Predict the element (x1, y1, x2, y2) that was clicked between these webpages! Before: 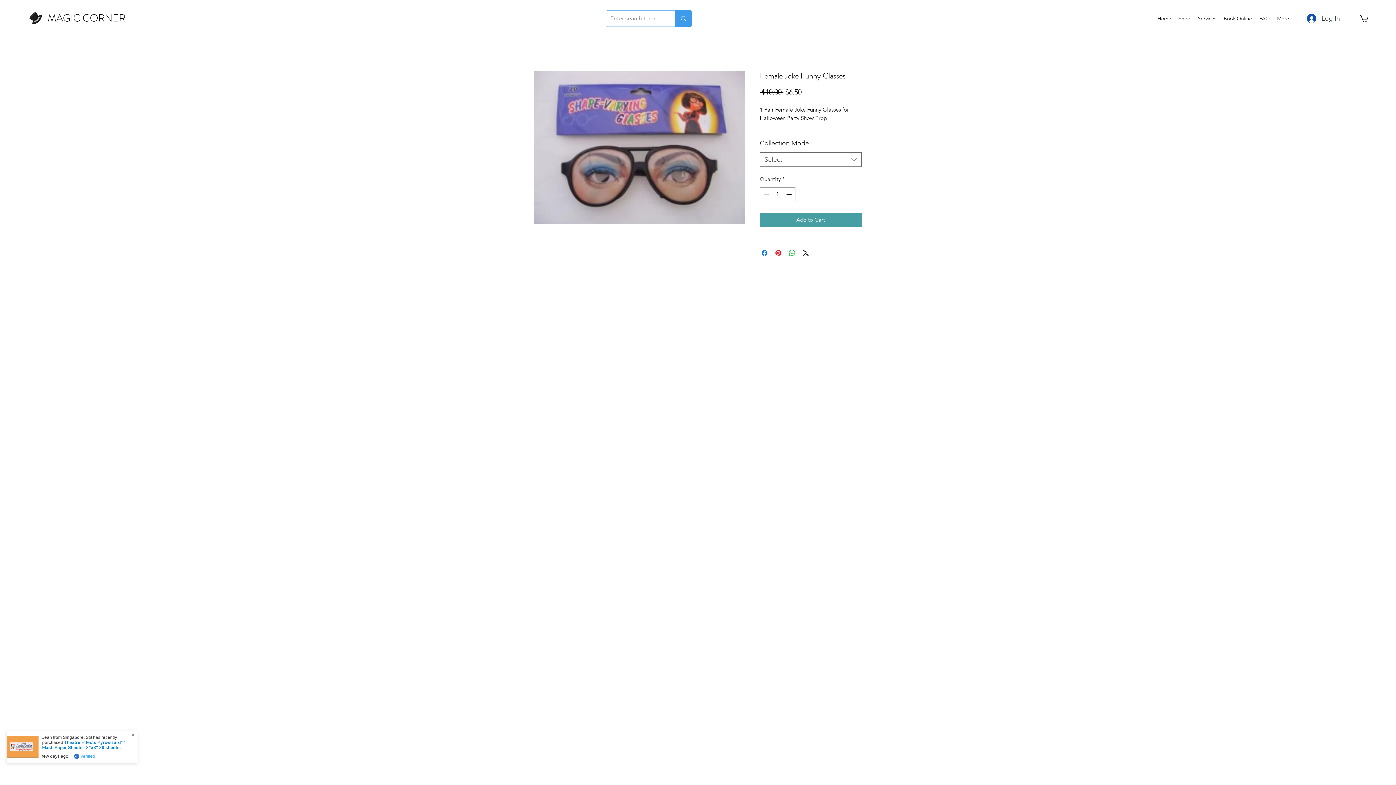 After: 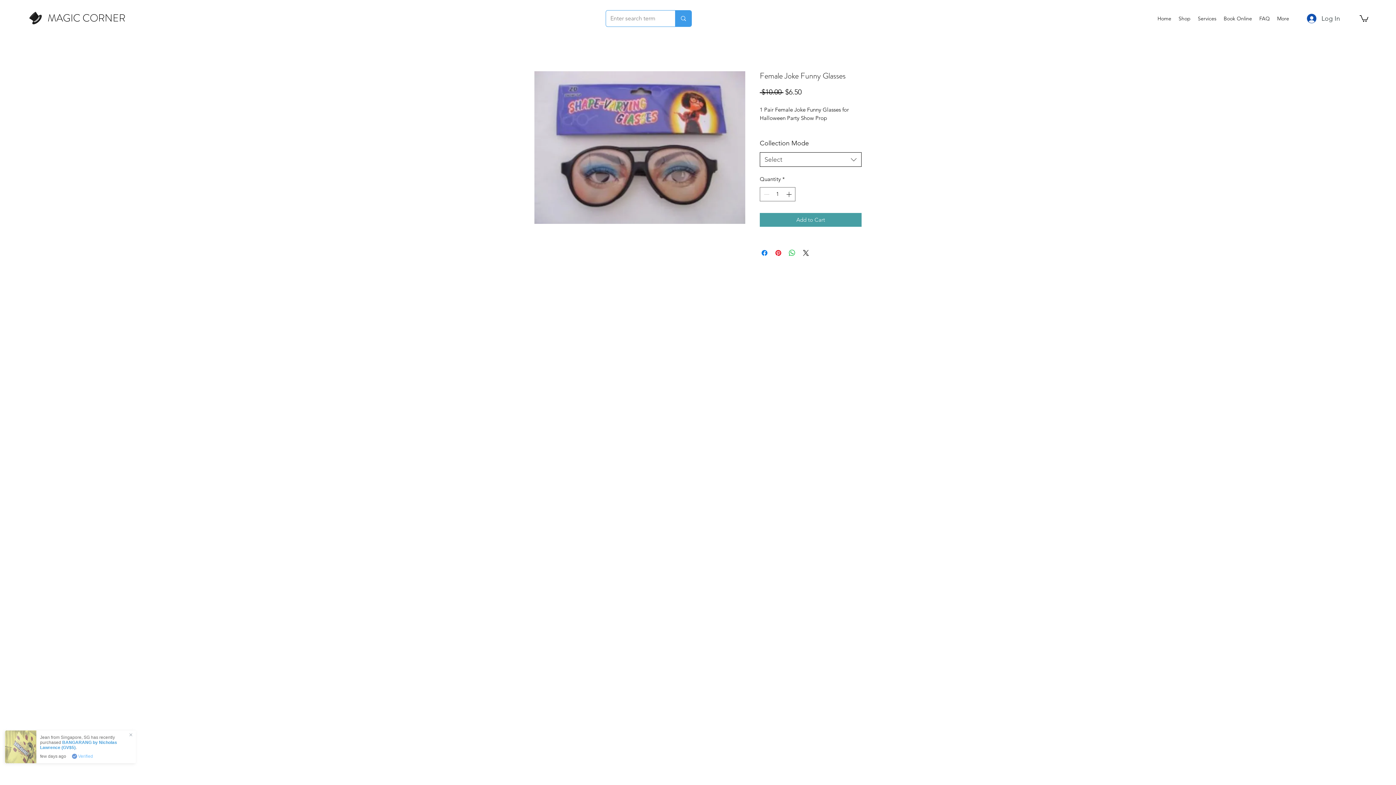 Action: label: Select bbox: (760, 152, 861, 166)